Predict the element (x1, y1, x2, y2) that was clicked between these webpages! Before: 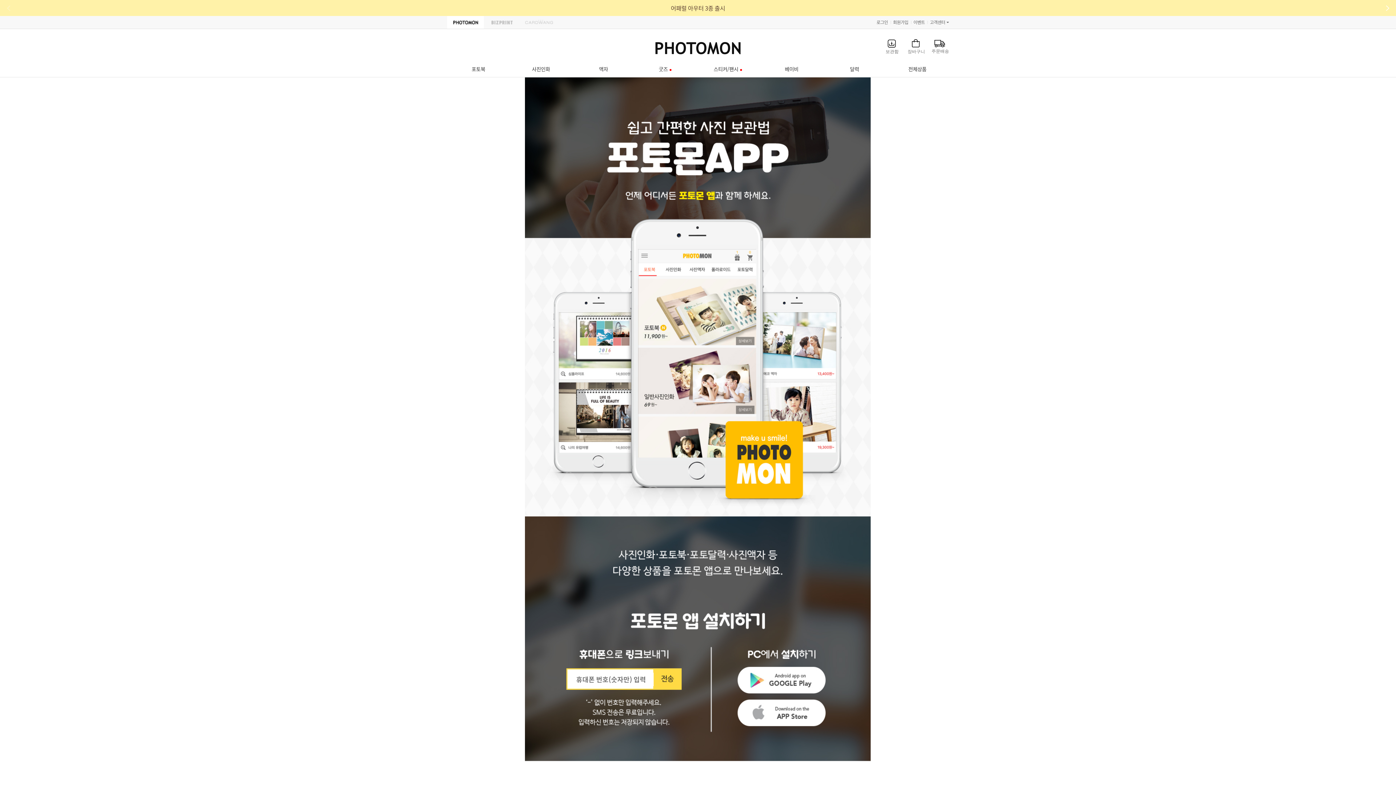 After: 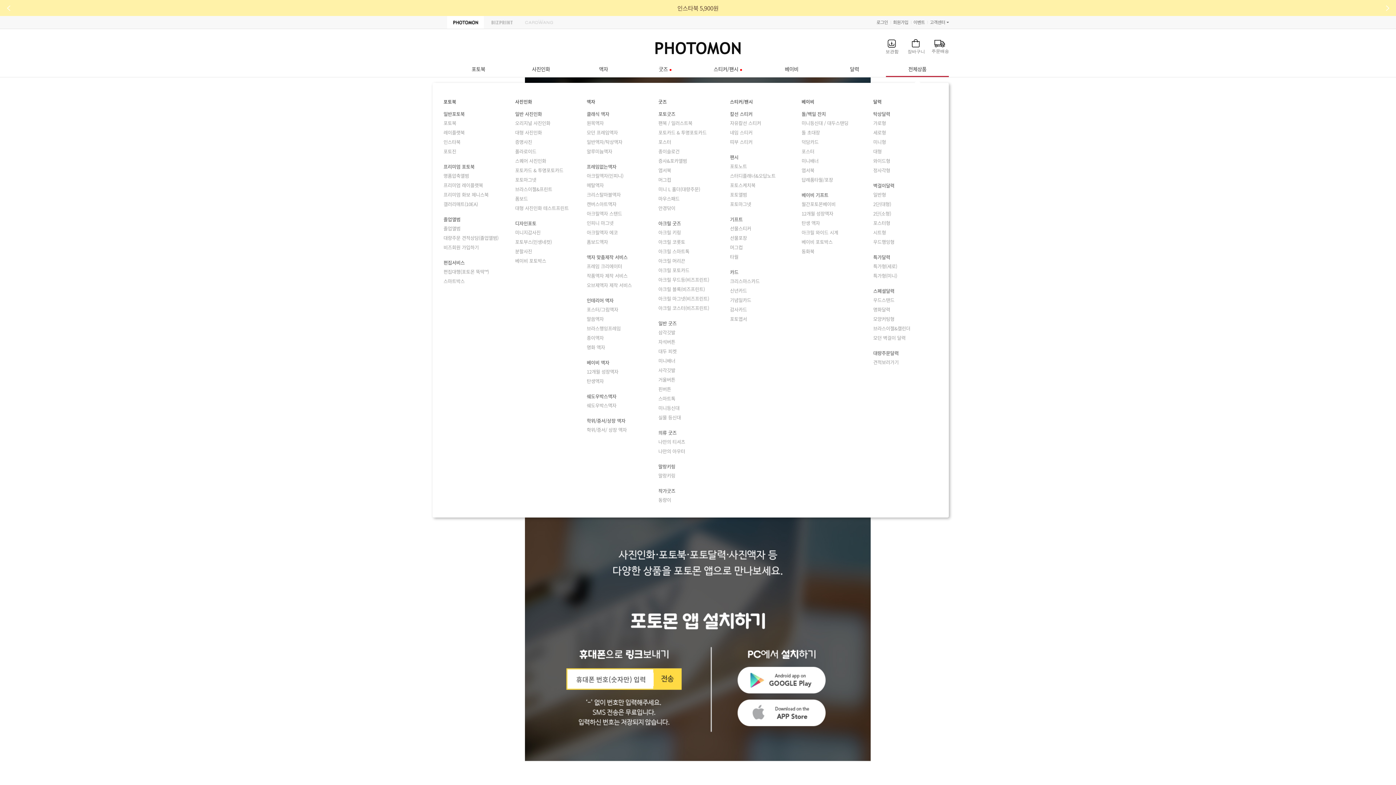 Action: label: 전체상품 bbox: (886, 62, 949, 77)